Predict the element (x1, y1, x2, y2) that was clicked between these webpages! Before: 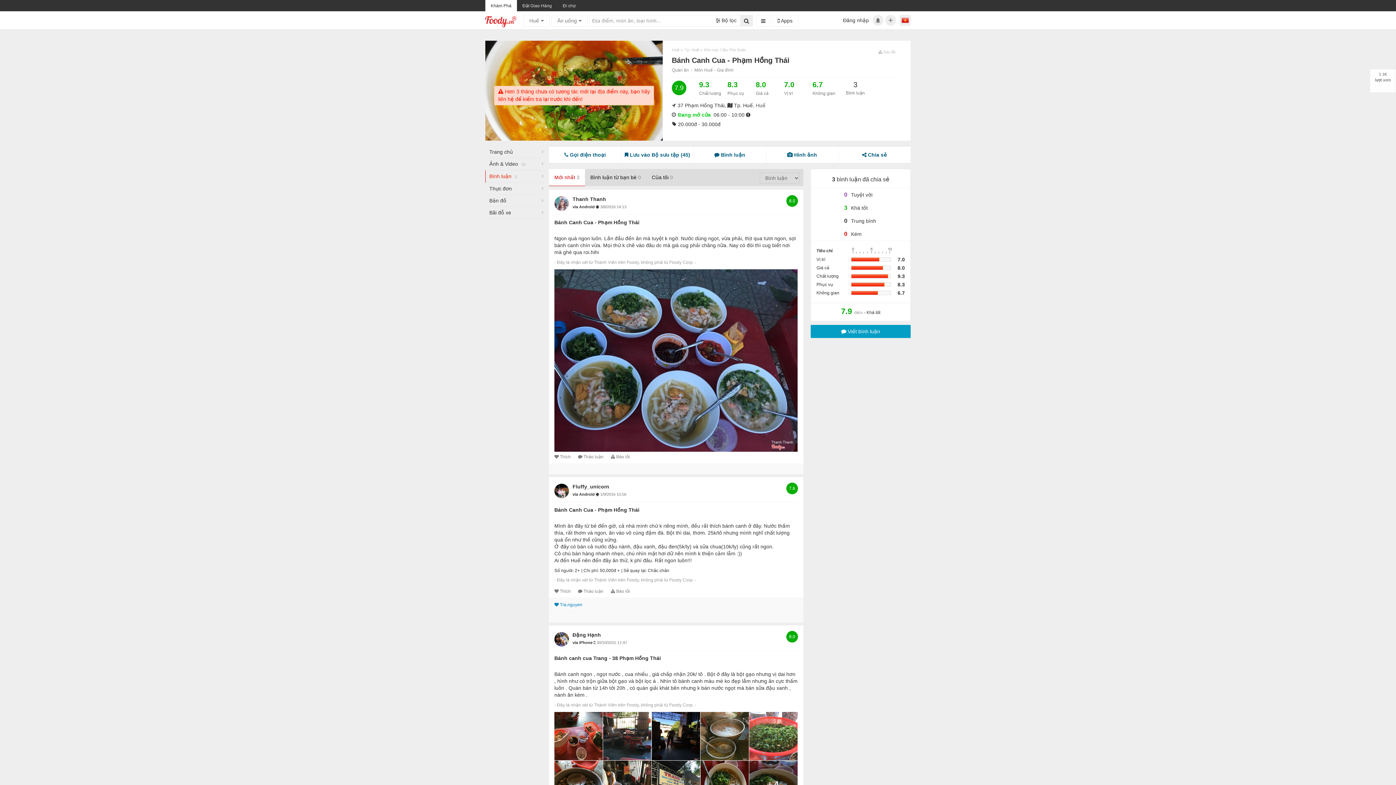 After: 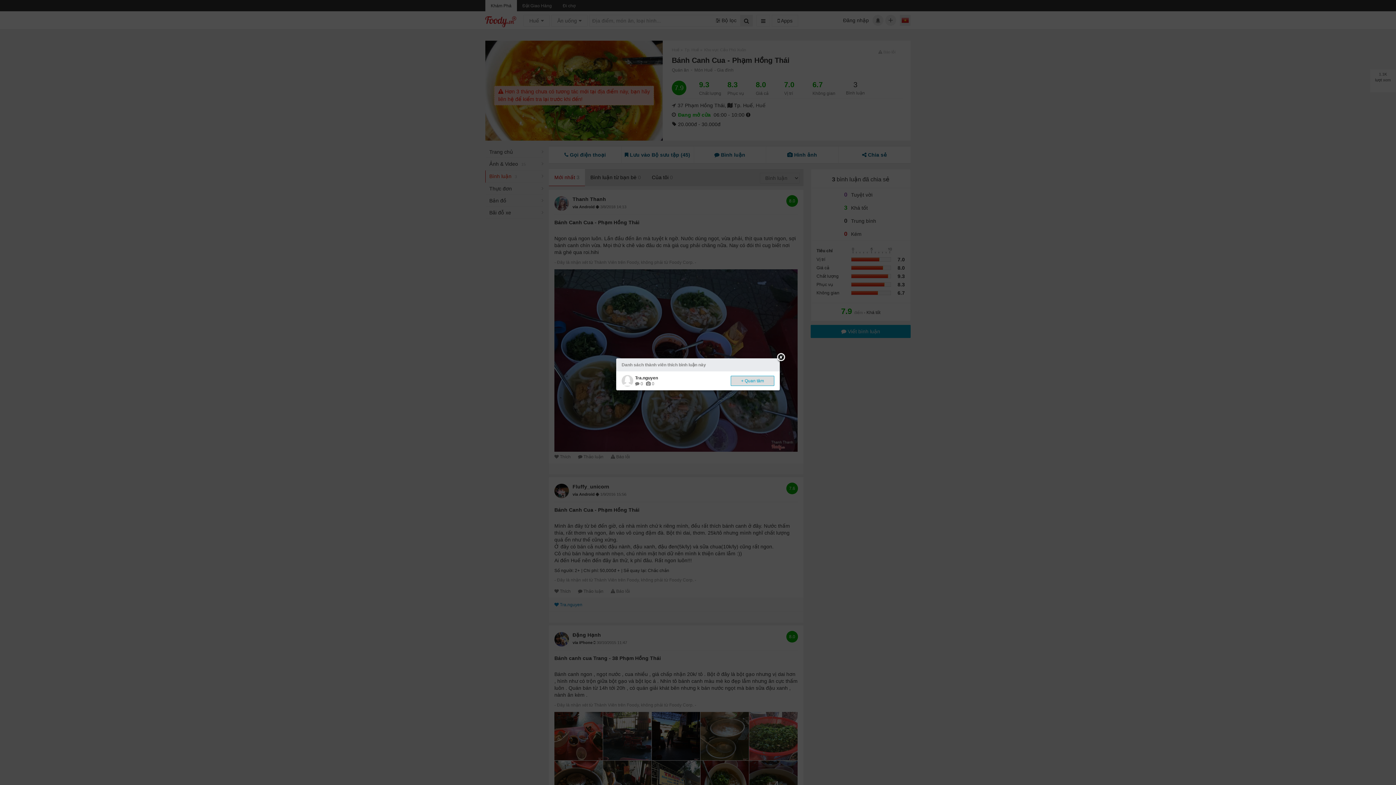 Action: bbox: (554, 602, 582, 607) label:  Tra.nguyen